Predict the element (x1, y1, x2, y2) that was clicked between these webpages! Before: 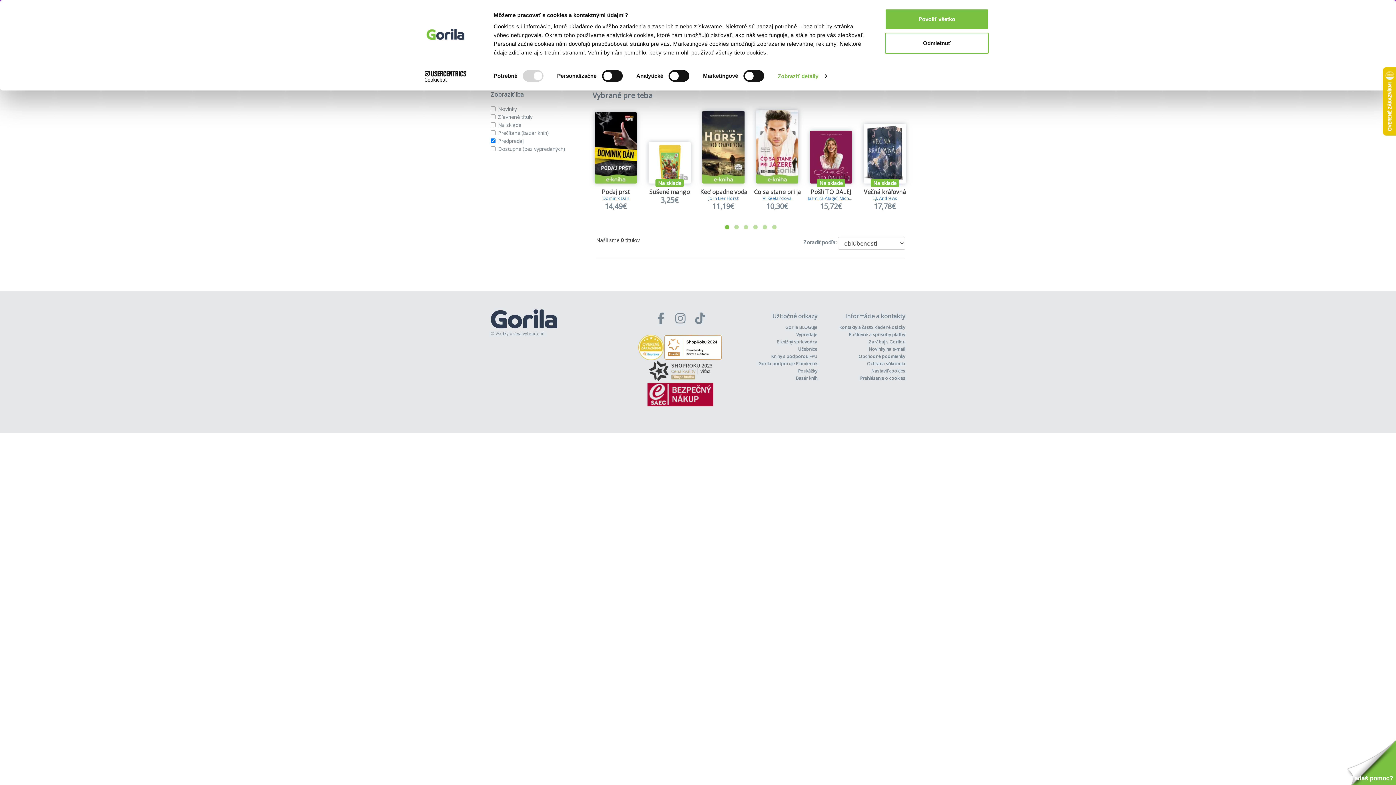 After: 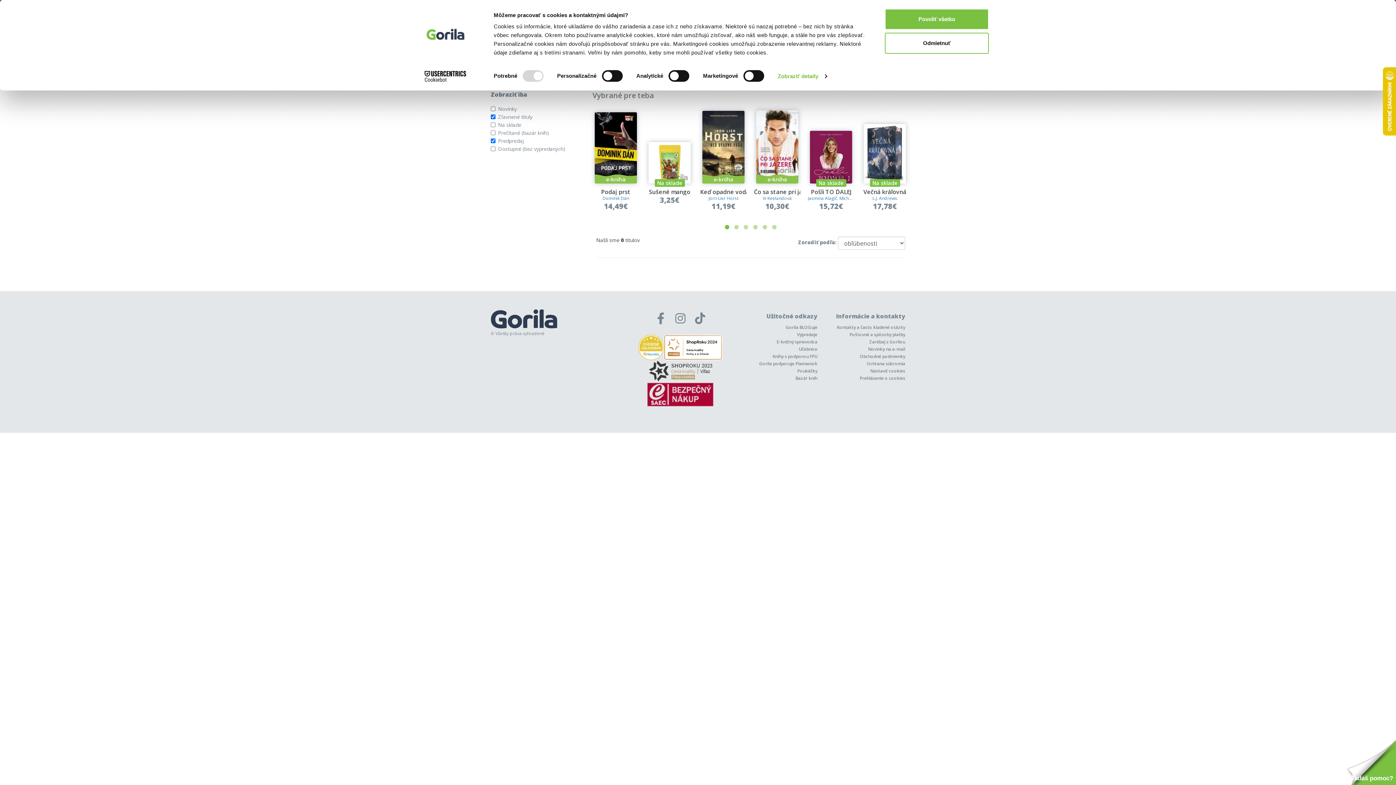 Action: label: Zľavnené tituly bbox: (498, 113, 532, 120)